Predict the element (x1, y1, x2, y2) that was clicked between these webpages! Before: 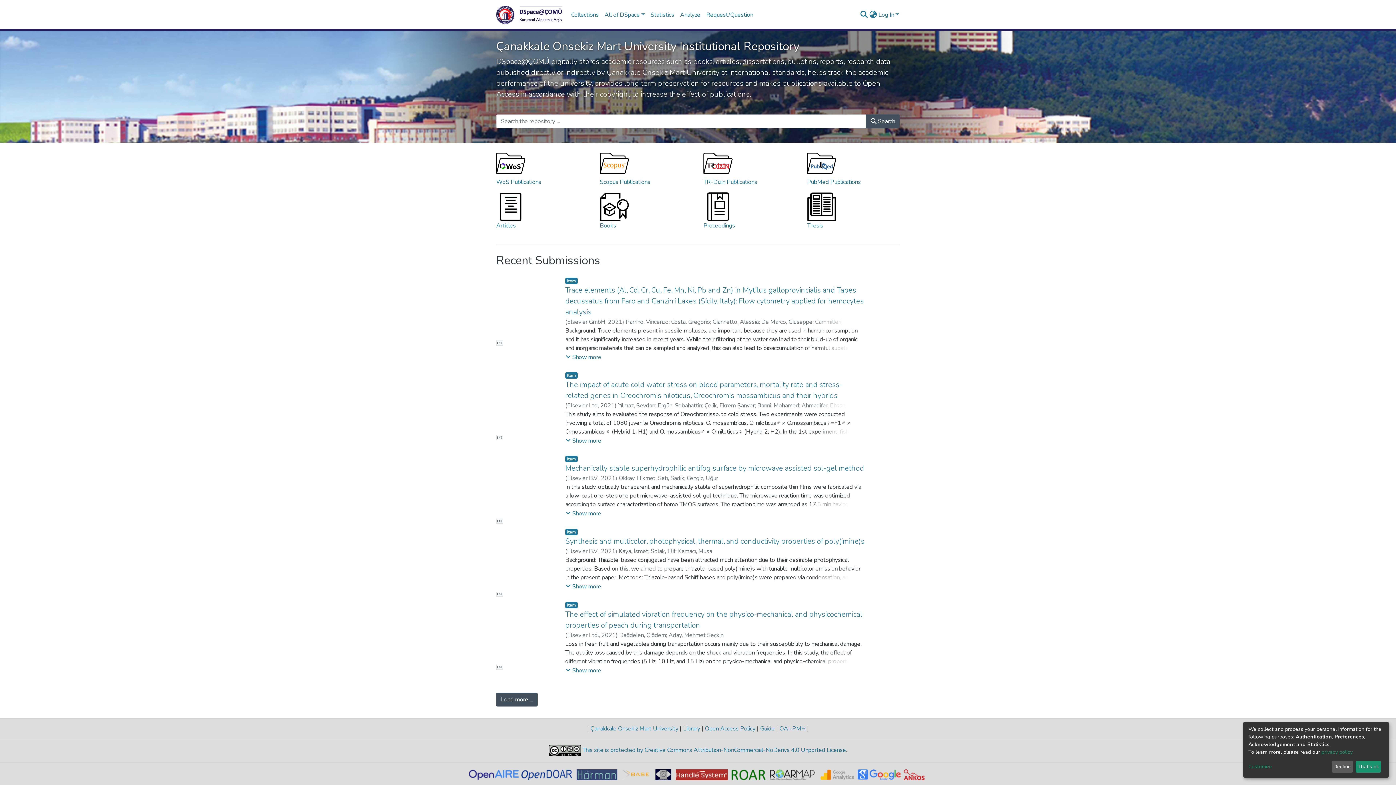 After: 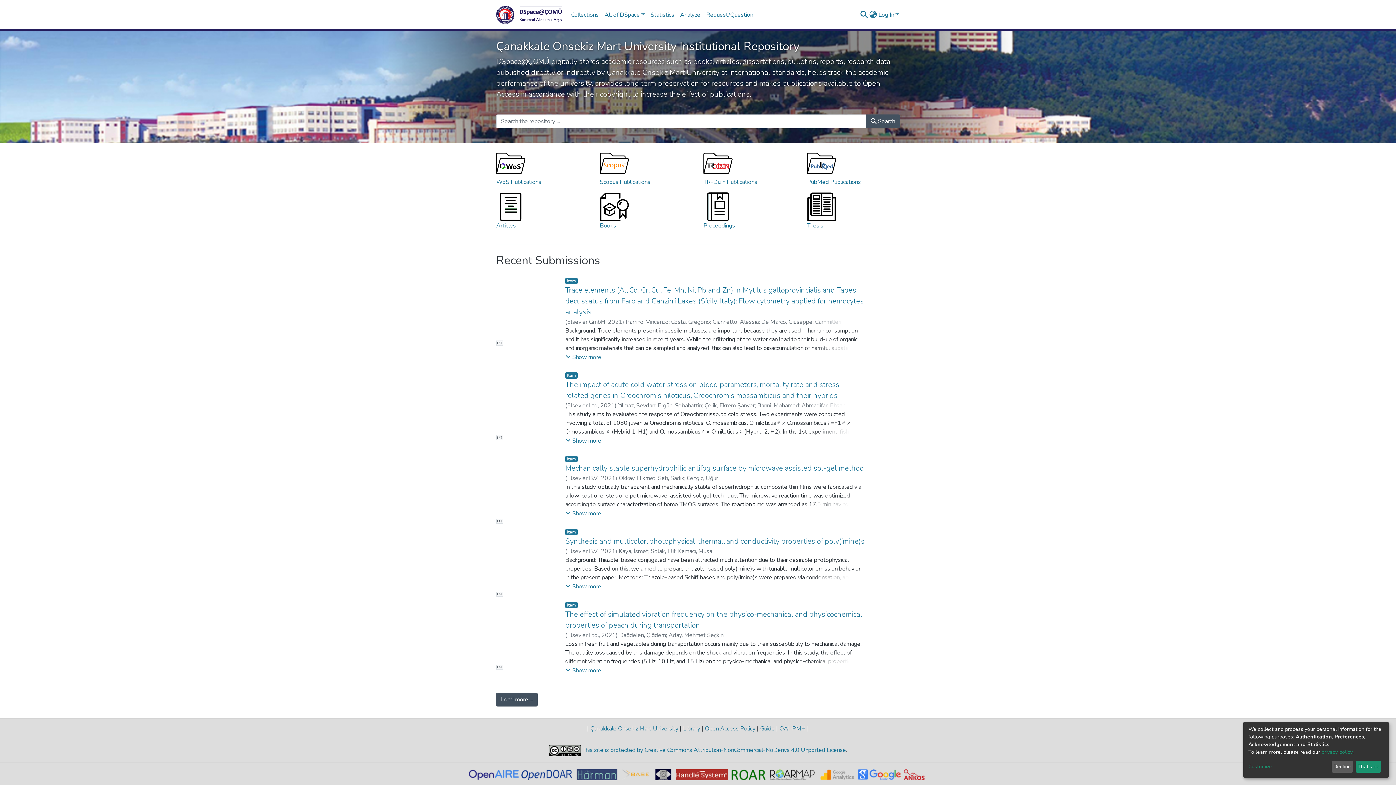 Action: bbox: (655, 770, 676, 778)